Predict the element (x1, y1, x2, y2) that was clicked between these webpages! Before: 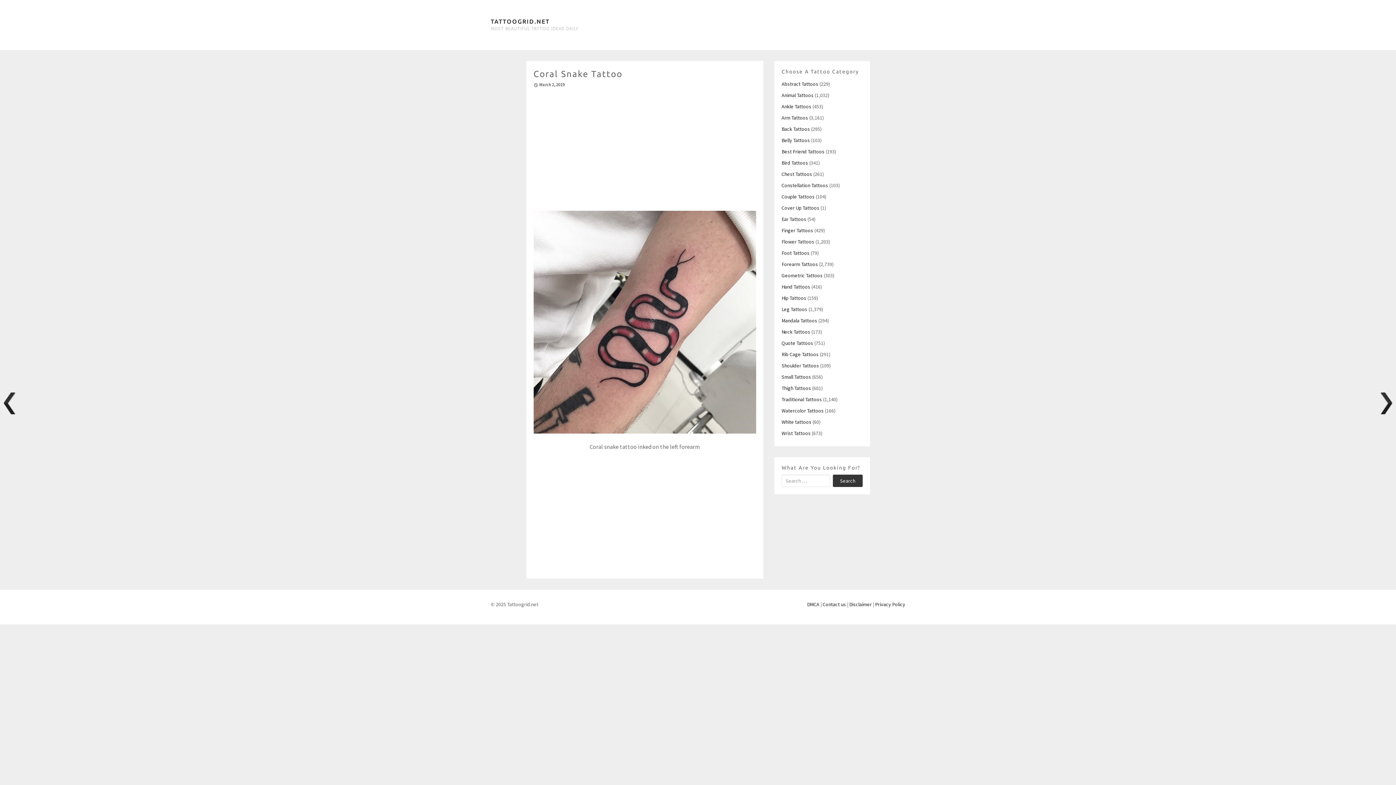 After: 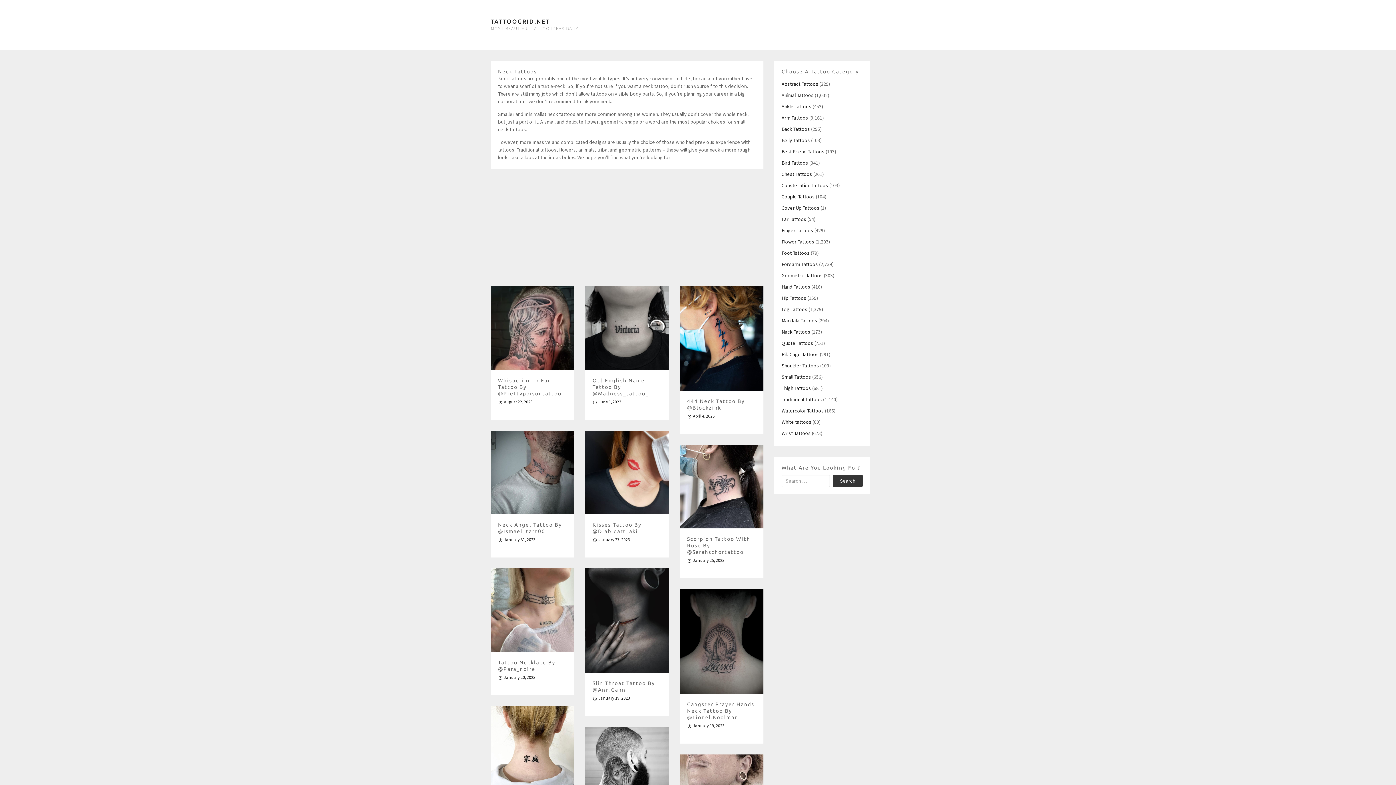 Action: bbox: (781, 328, 810, 335) label: Neck Tattoos